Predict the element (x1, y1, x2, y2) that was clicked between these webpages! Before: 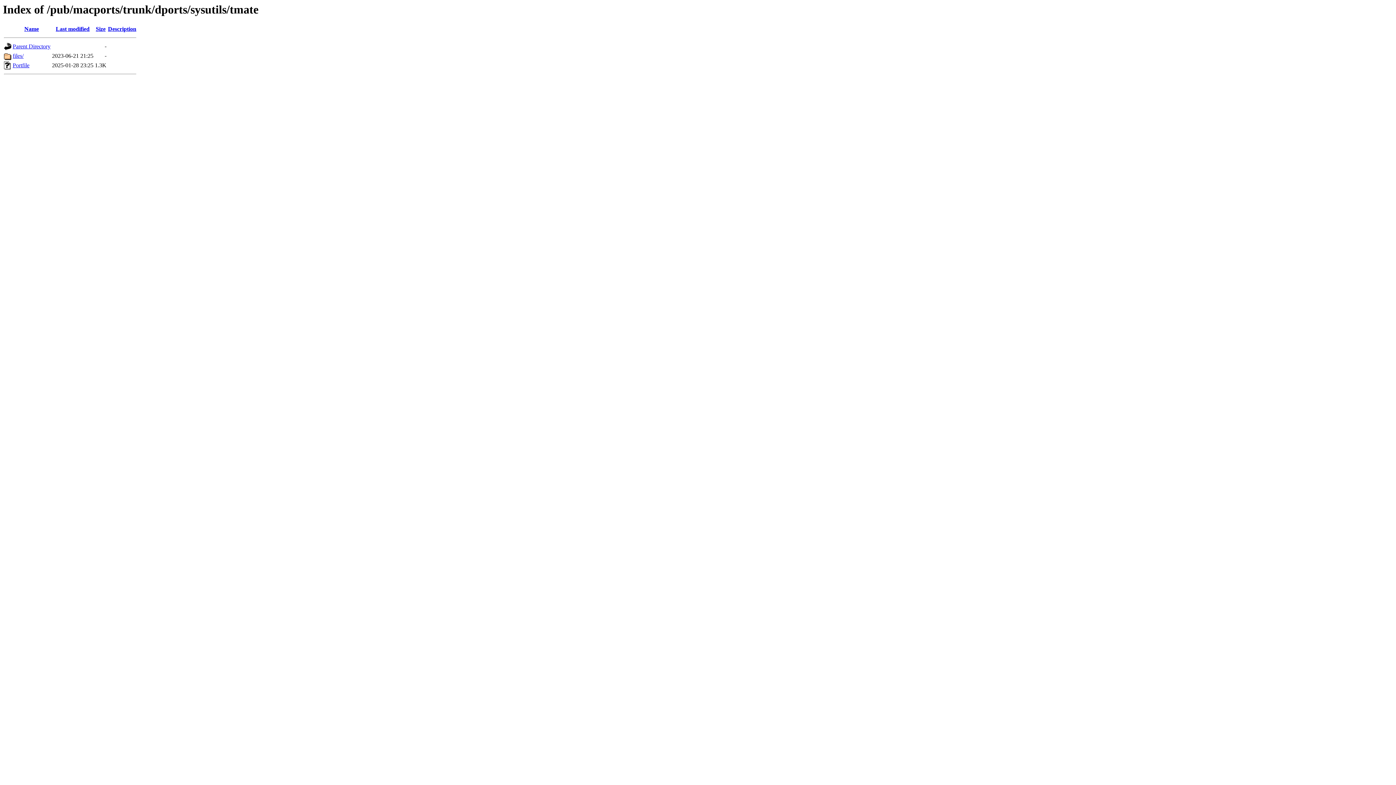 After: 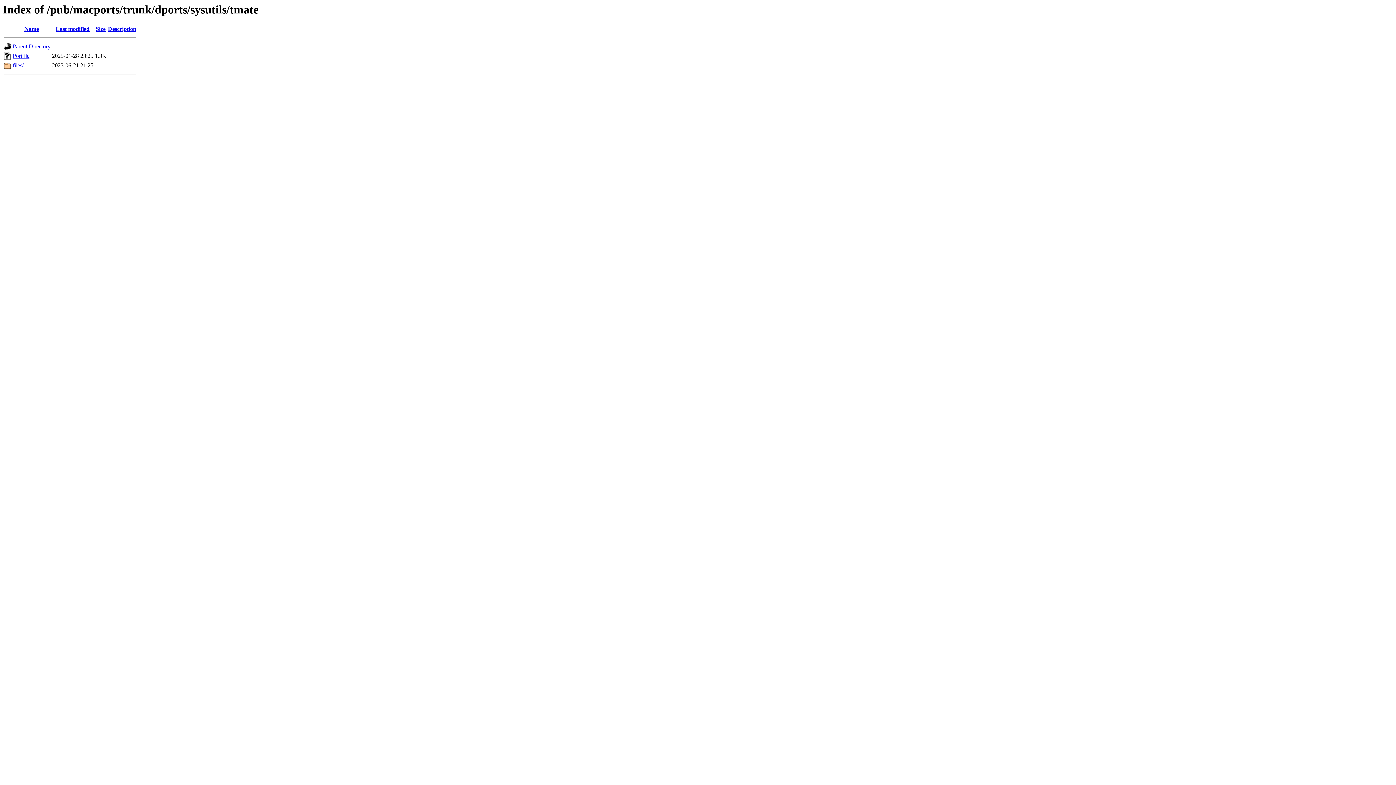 Action: label: Name bbox: (24, 25, 38, 32)